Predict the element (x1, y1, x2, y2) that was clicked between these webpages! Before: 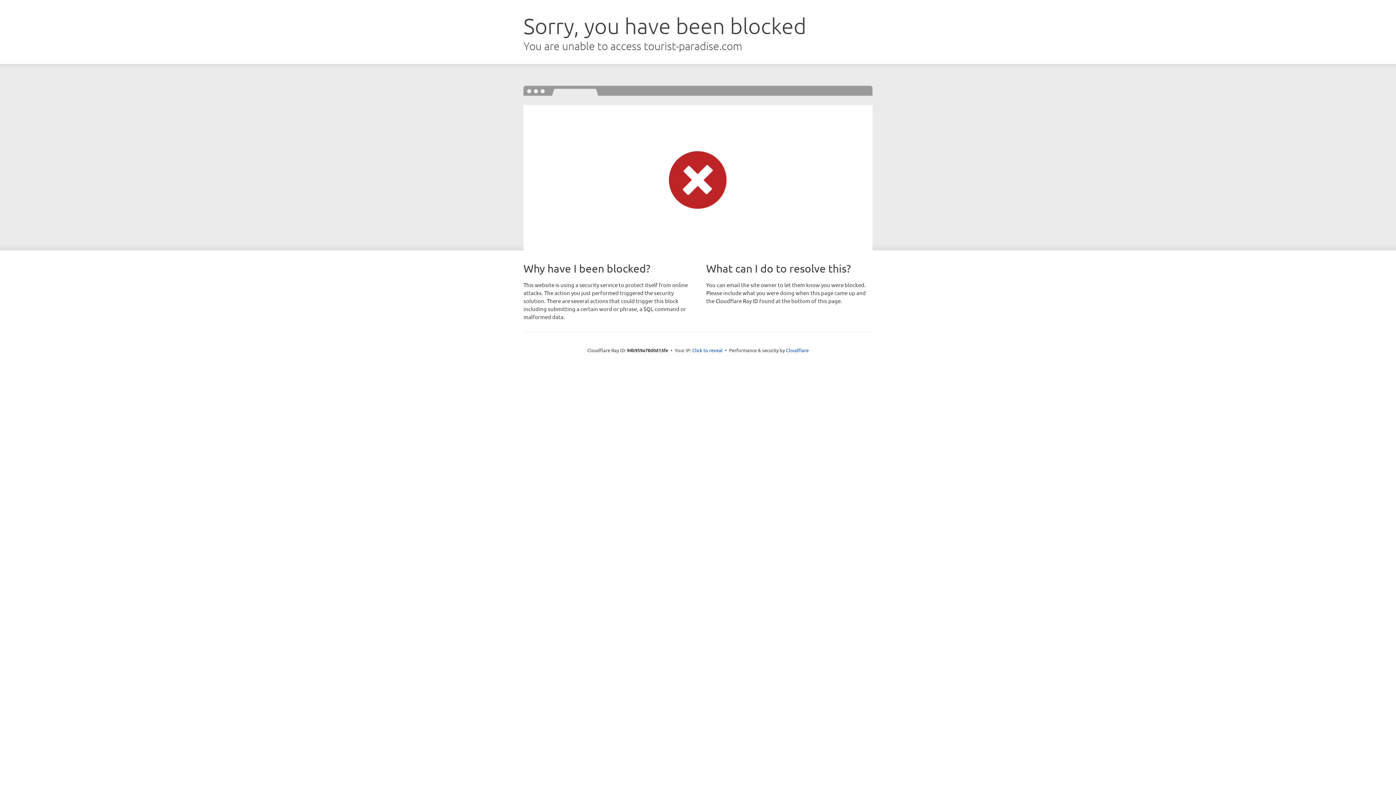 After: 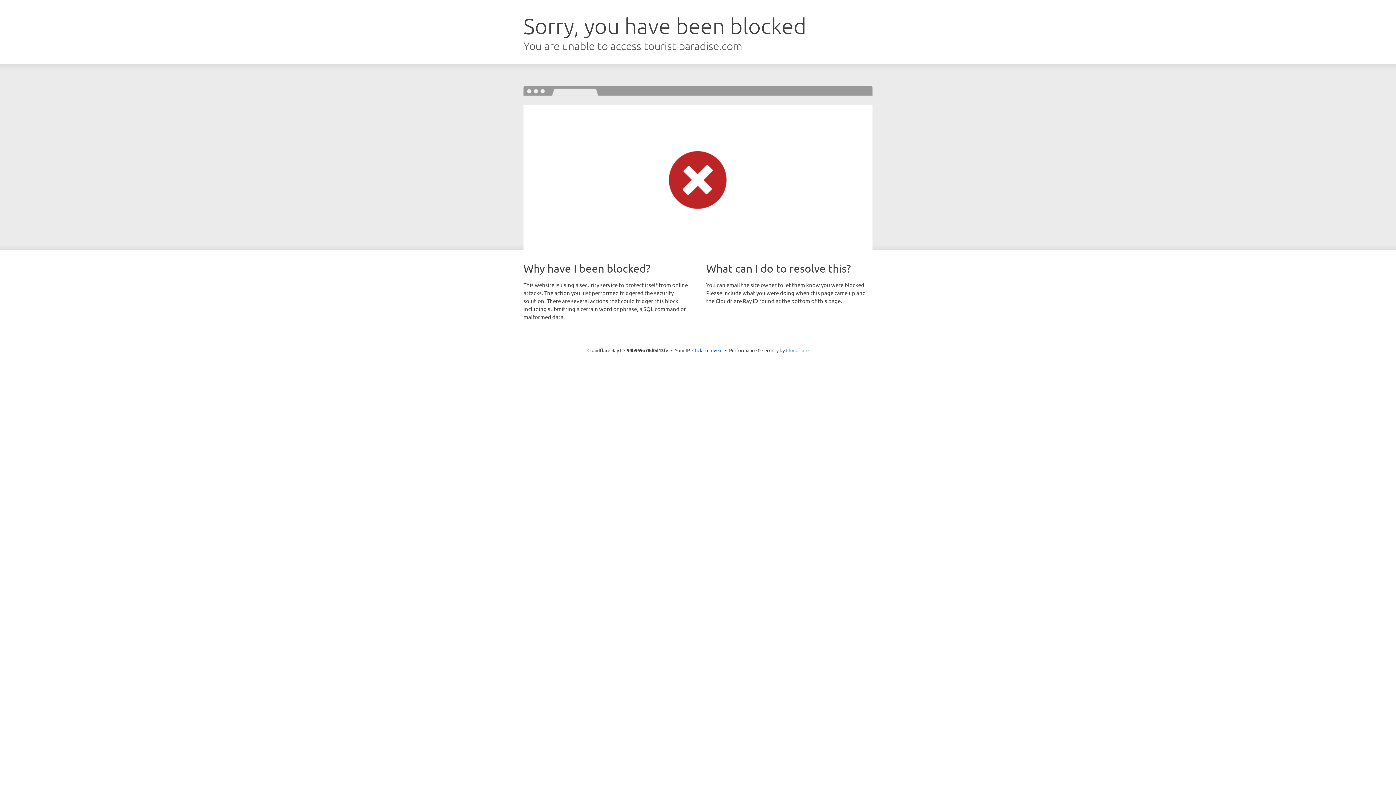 Action: label: Cloudflare bbox: (786, 347, 808, 353)